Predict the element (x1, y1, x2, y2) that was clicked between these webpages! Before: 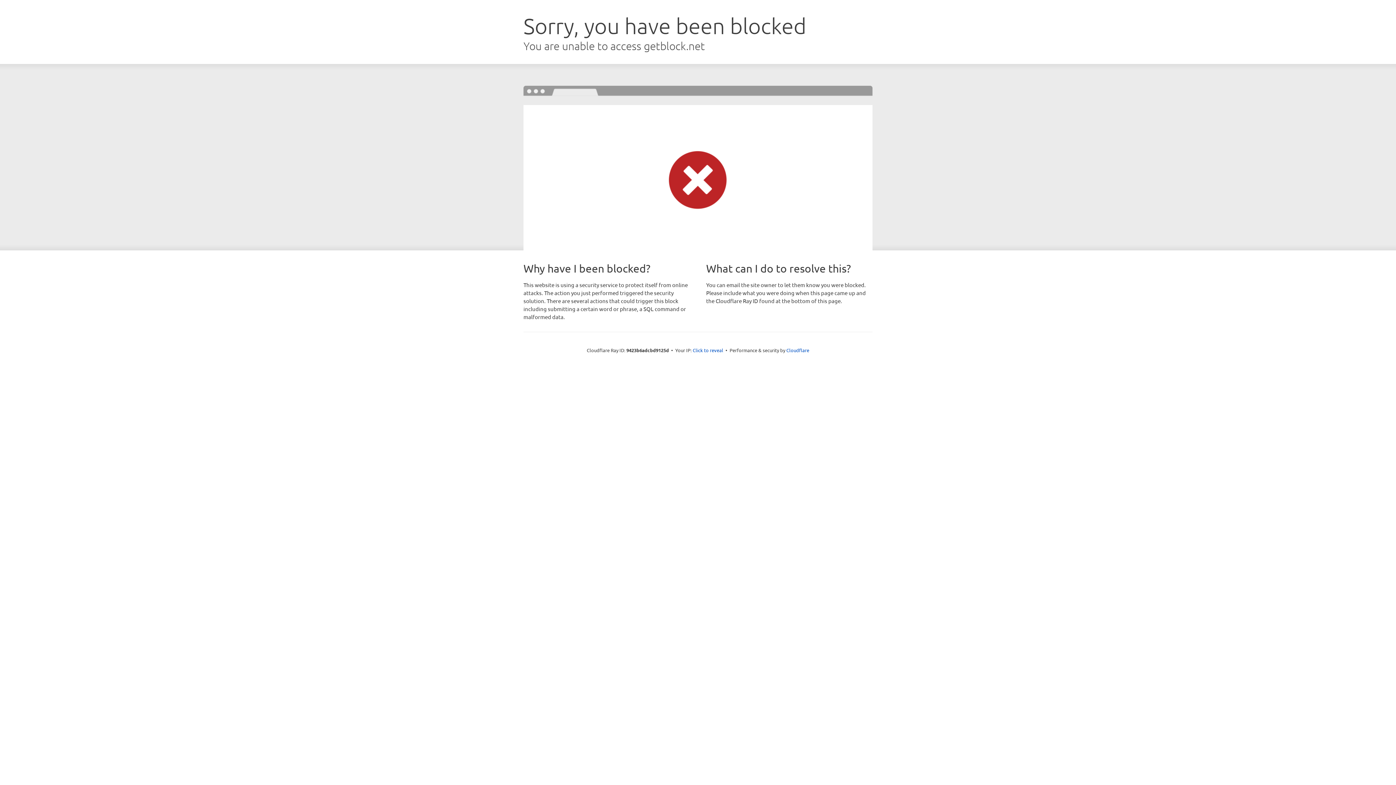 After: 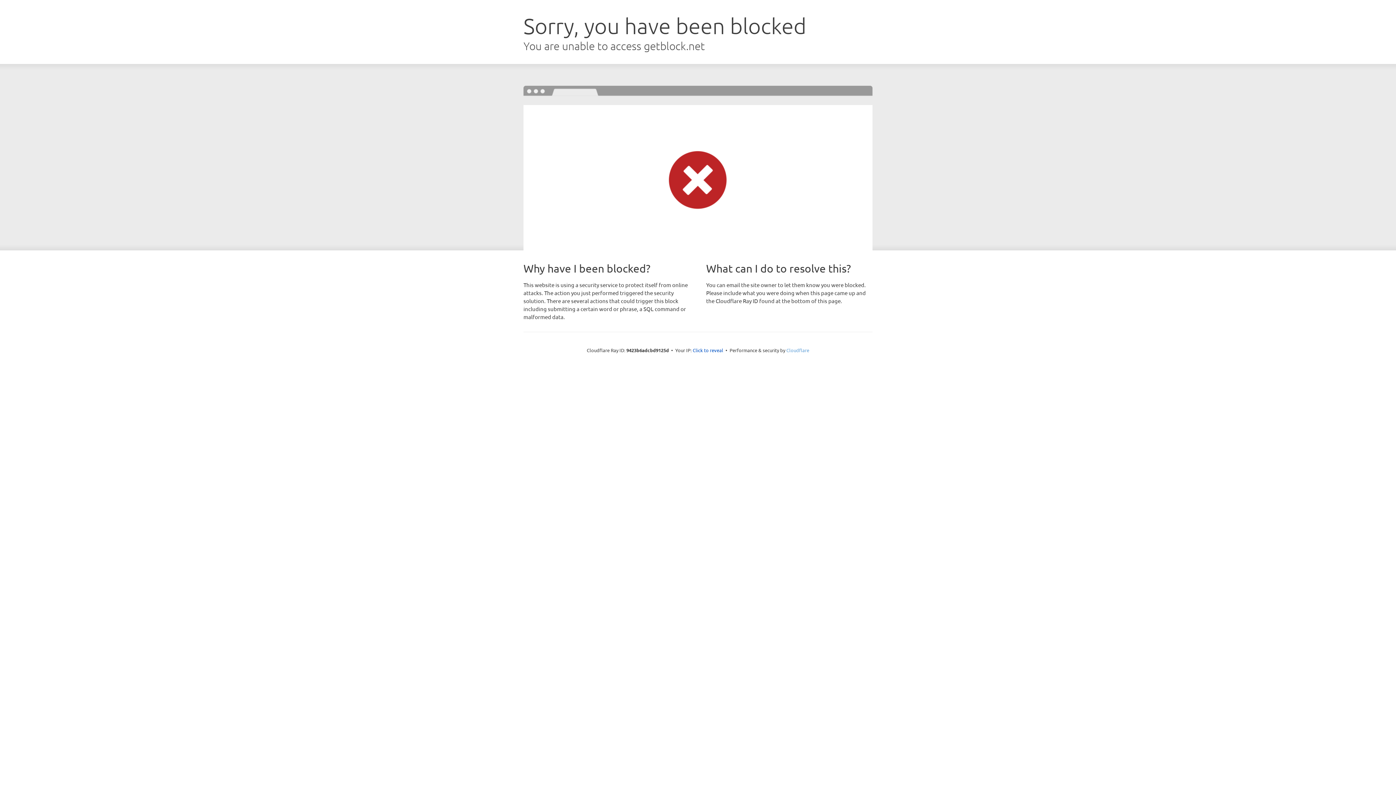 Action: bbox: (786, 347, 809, 353) label: Cloudflare